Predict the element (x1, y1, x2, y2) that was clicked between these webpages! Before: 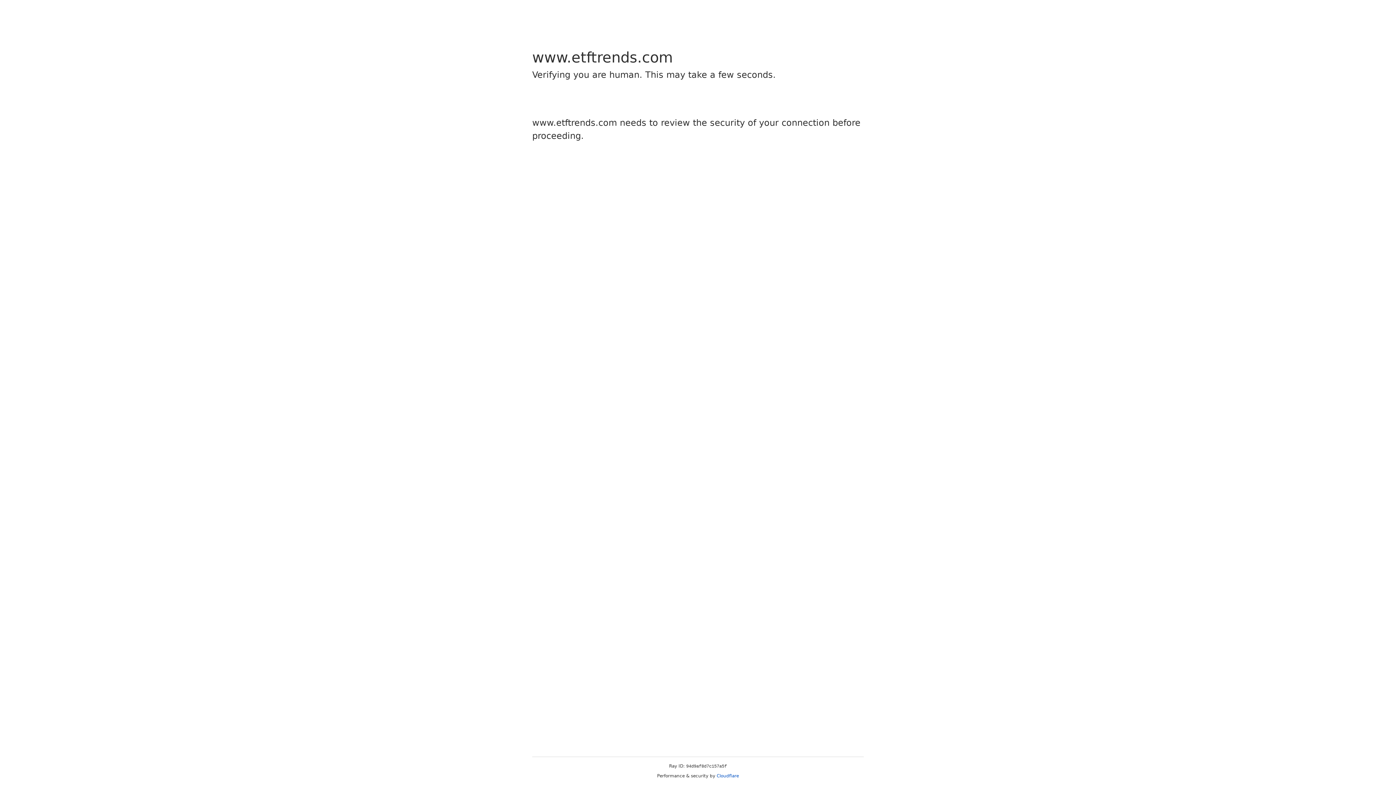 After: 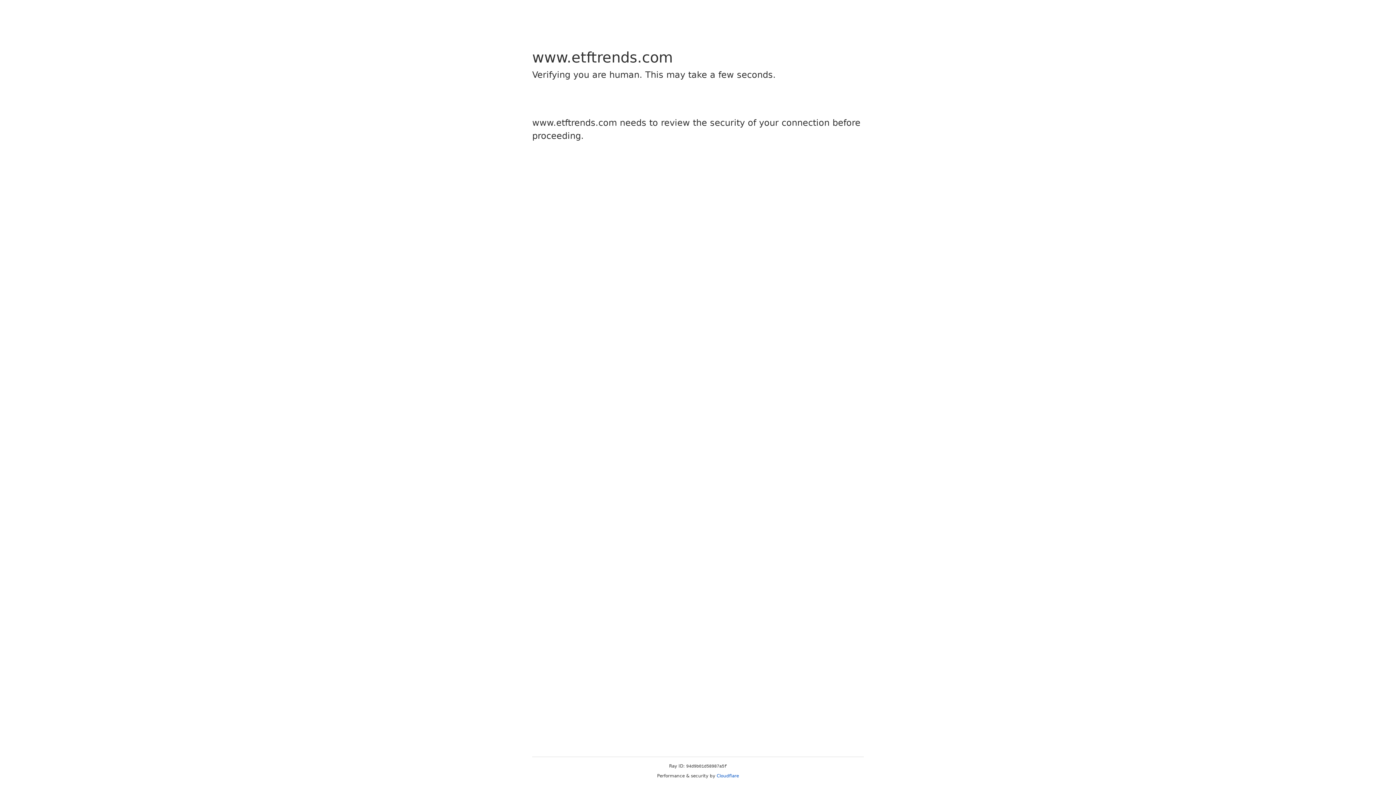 Action: bbox: (716, 773, 739, 778) label: Cloudflare